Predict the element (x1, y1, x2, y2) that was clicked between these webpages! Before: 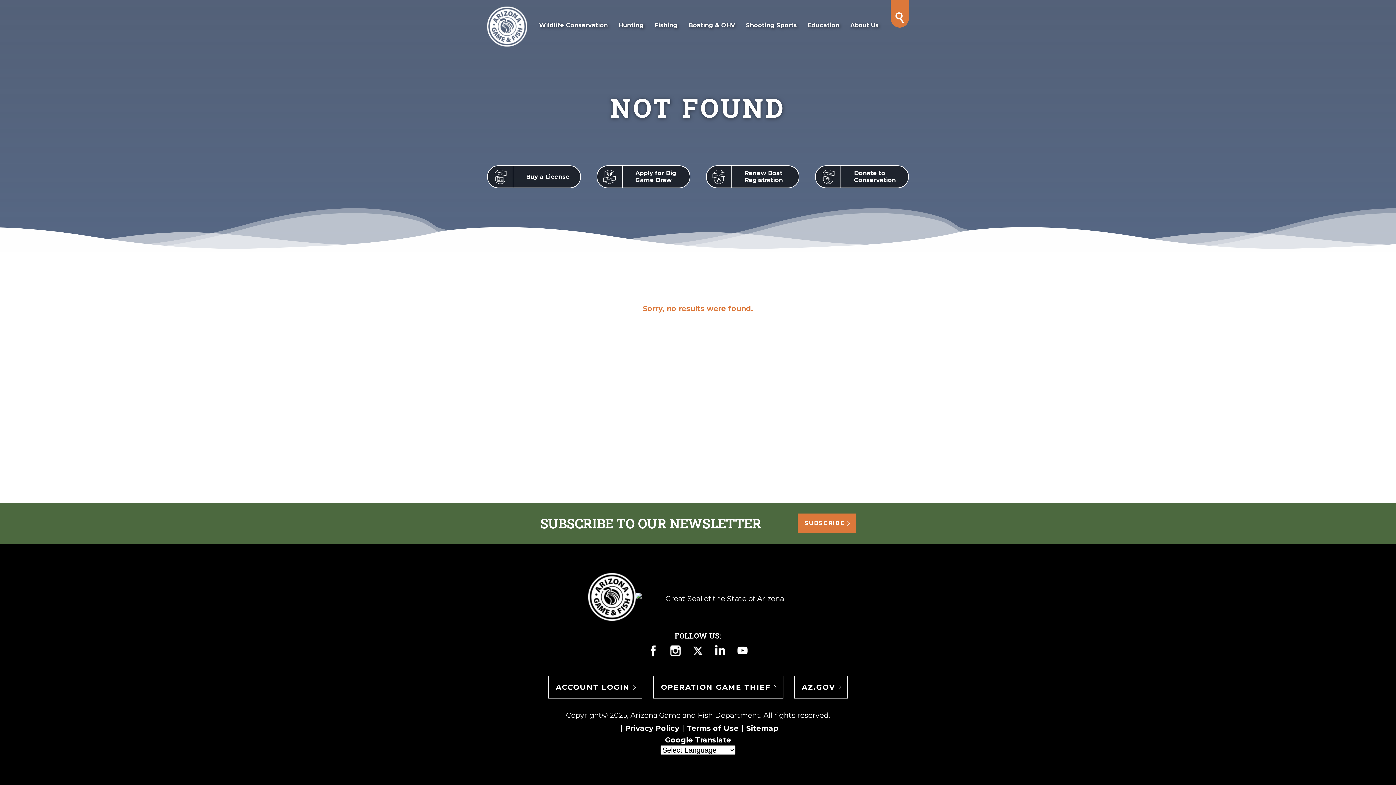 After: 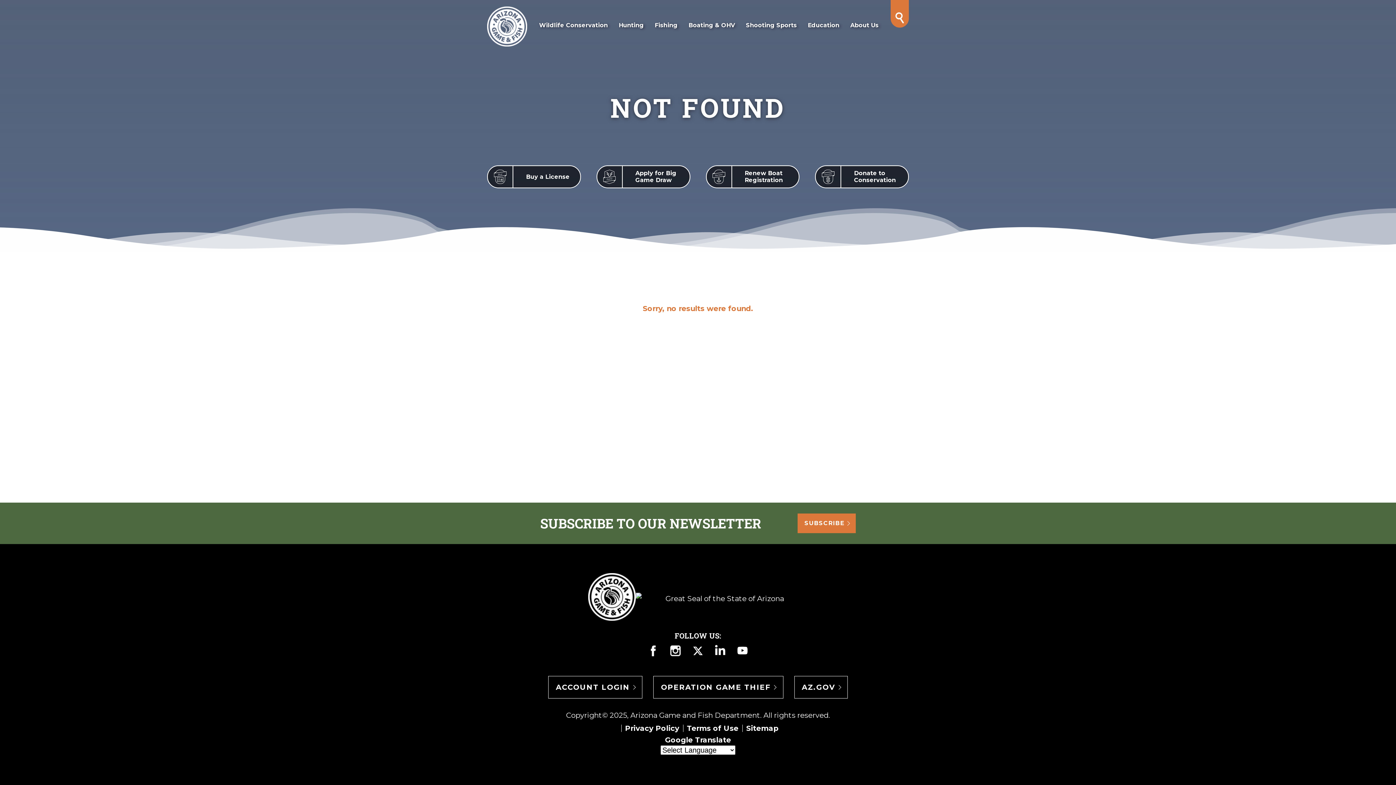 Action: bbox: (688, 641, 708, 664)